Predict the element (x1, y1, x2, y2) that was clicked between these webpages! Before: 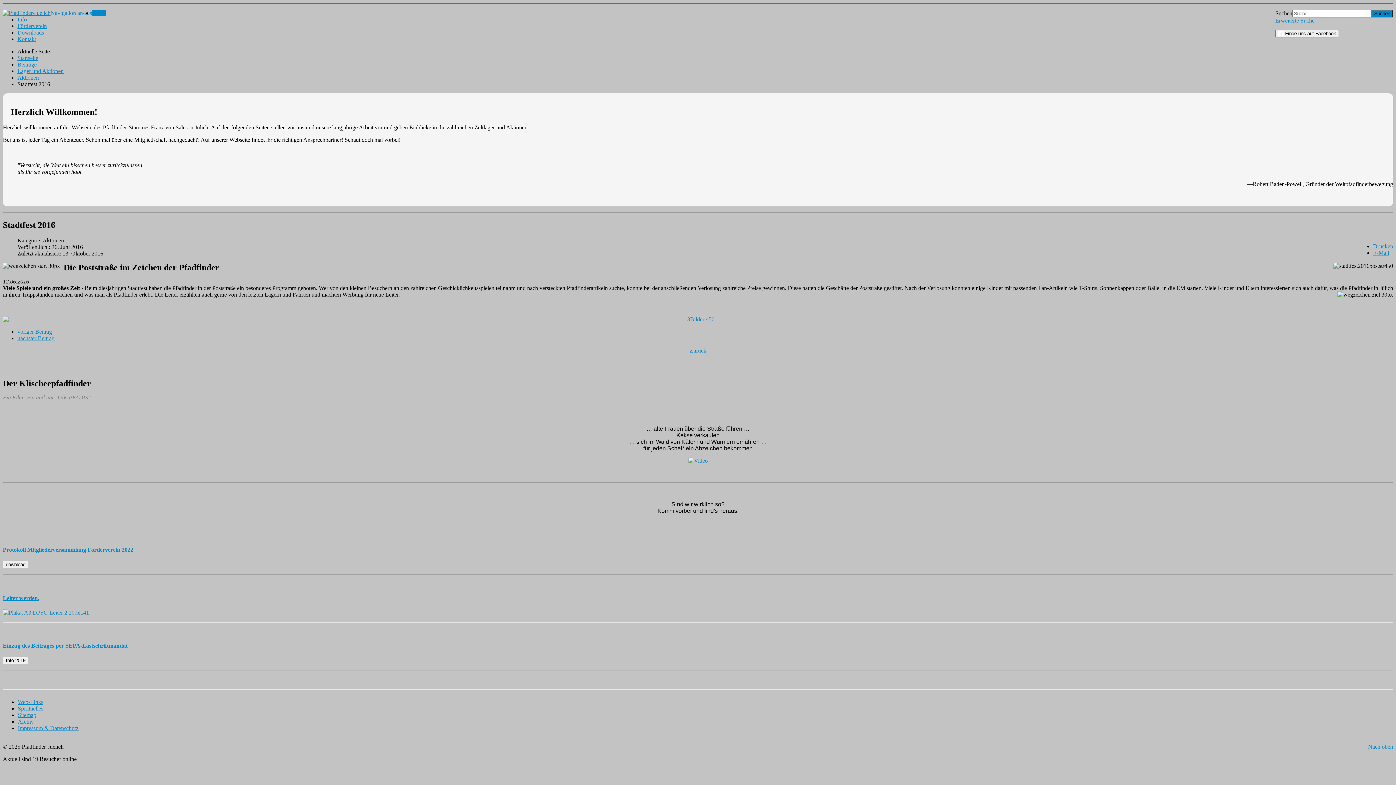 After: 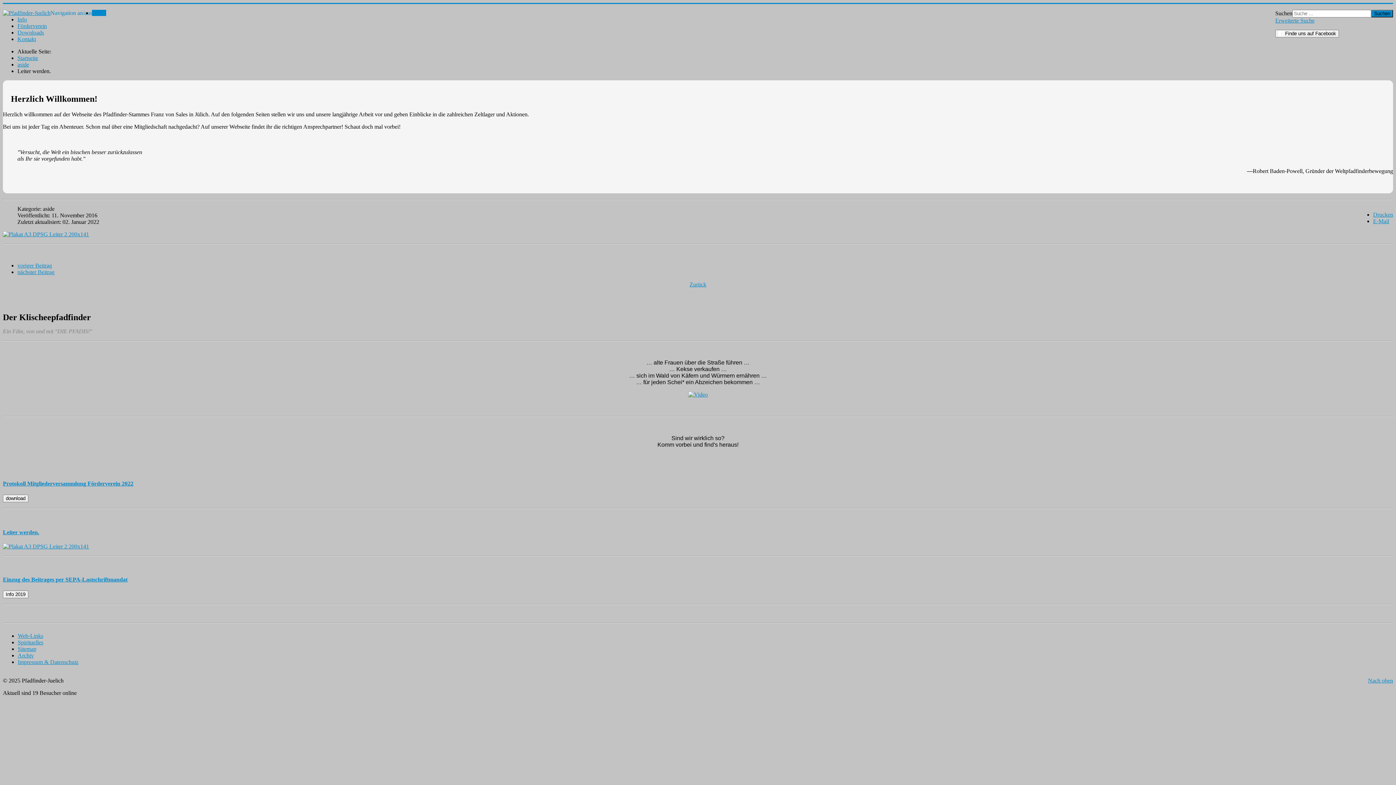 Action: label: Leiter werden. bbox: (2, 595, 39, 601)